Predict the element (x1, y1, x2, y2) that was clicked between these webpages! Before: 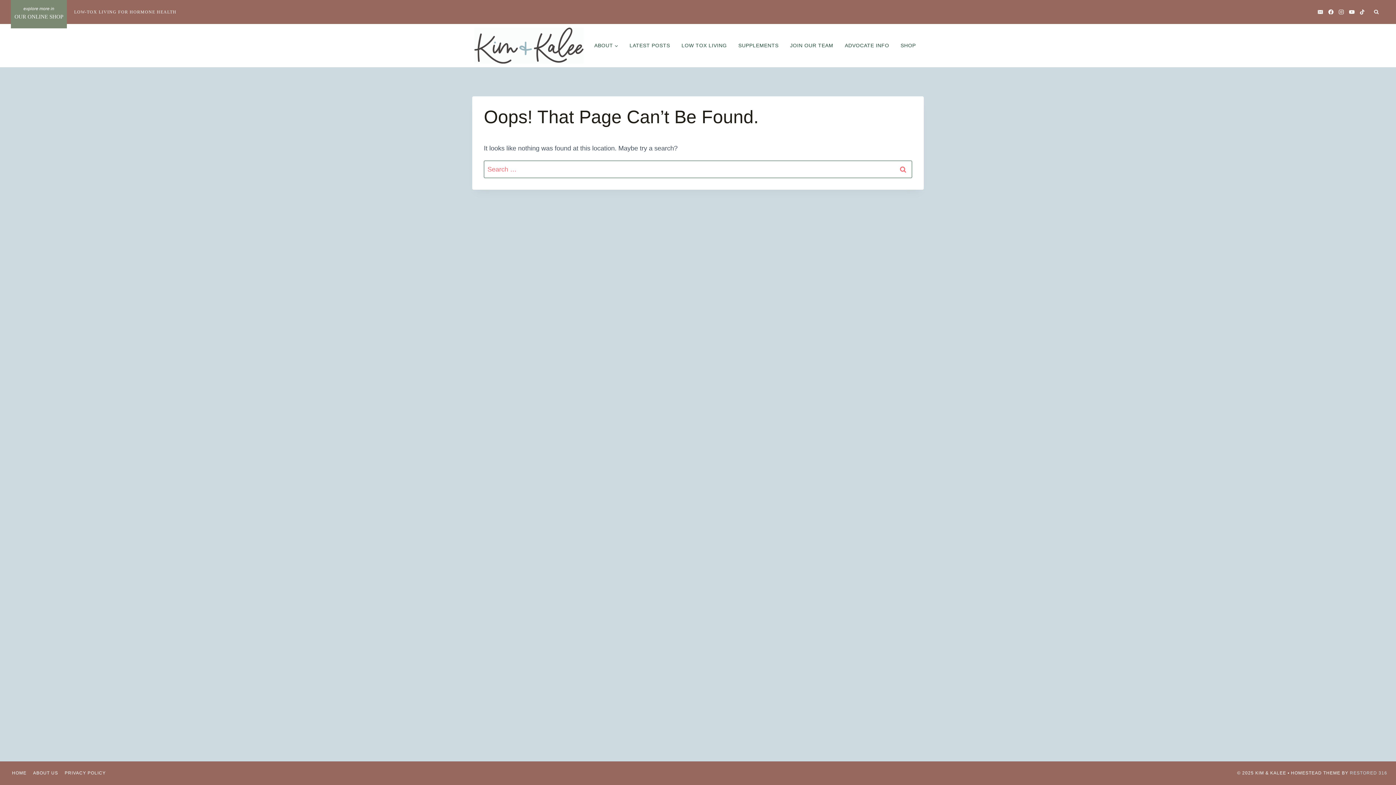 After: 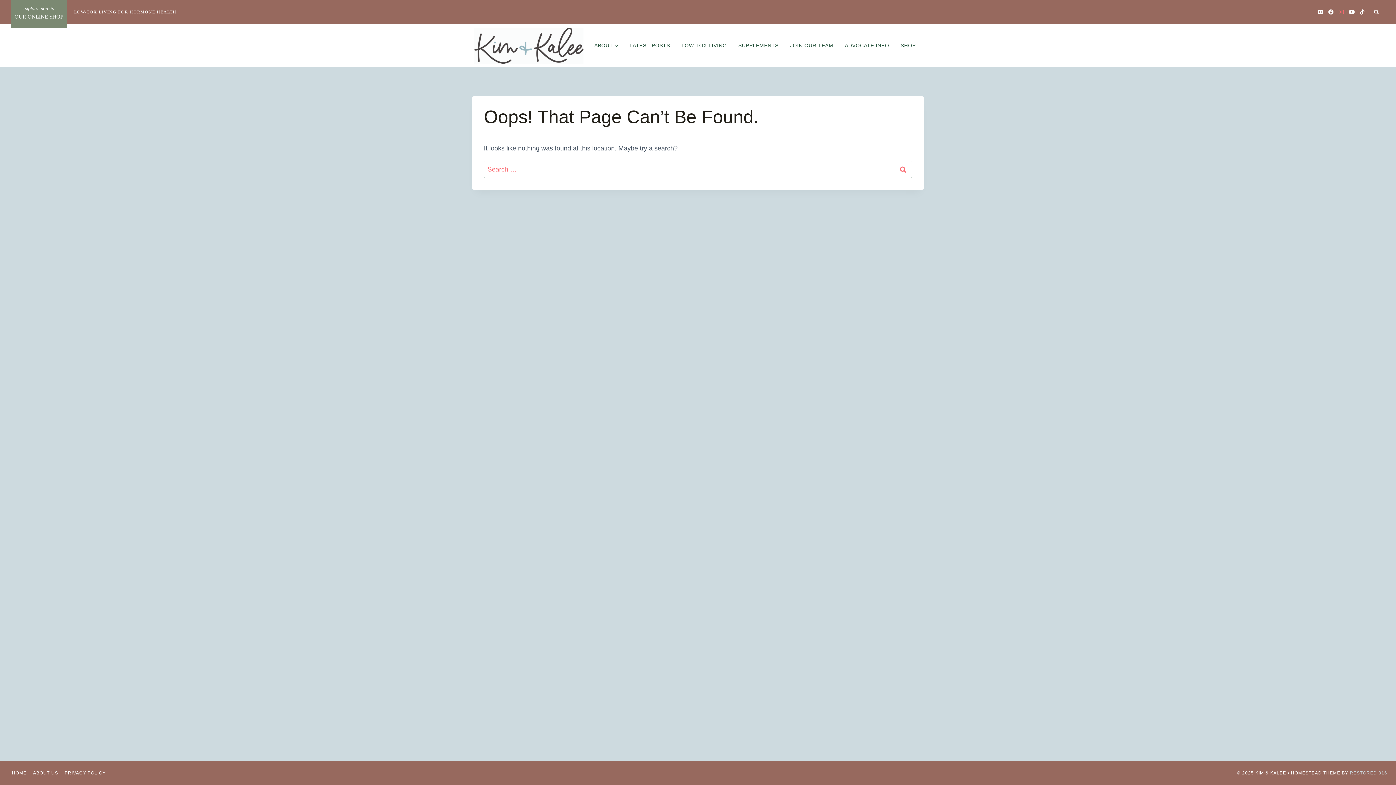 Action: bbox: (1336, 6, 1346, 17) label: Instagram